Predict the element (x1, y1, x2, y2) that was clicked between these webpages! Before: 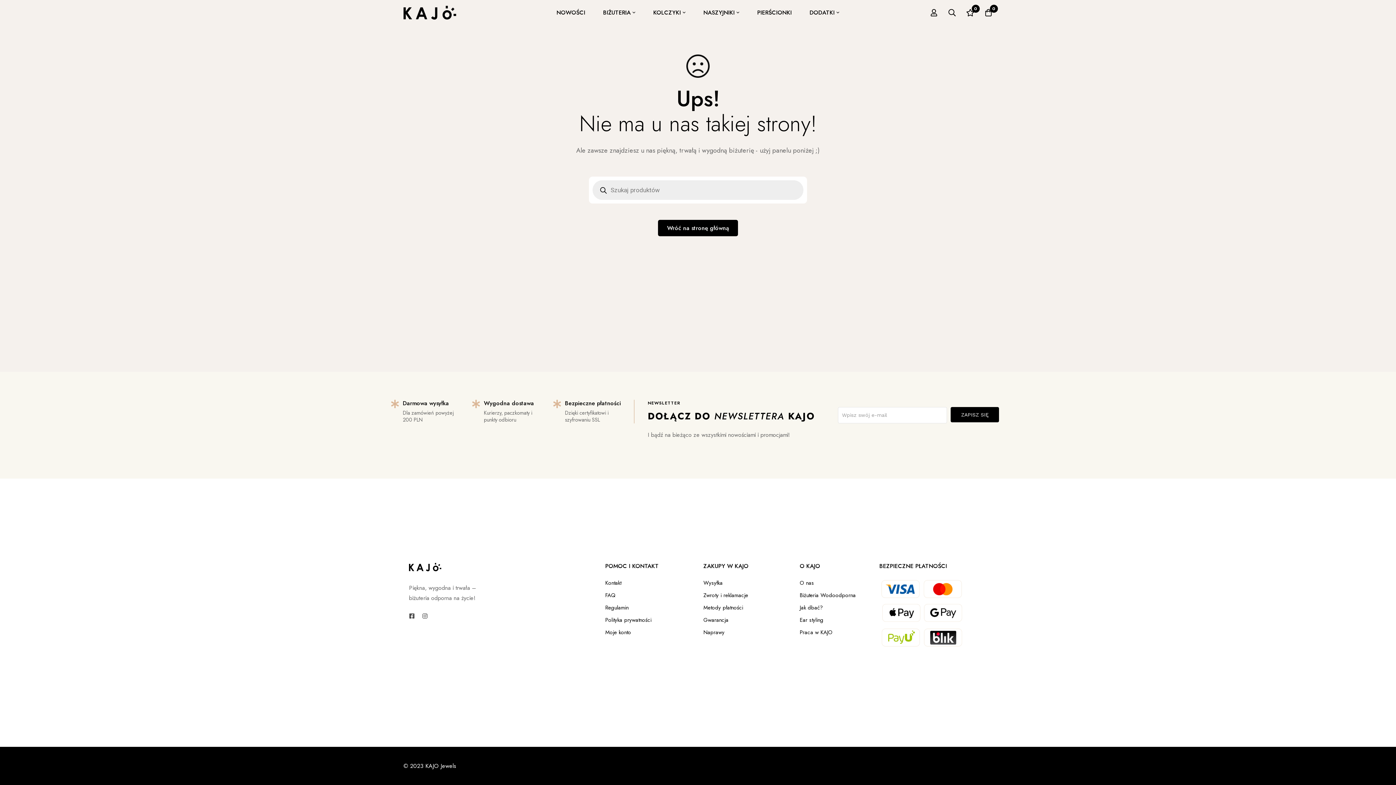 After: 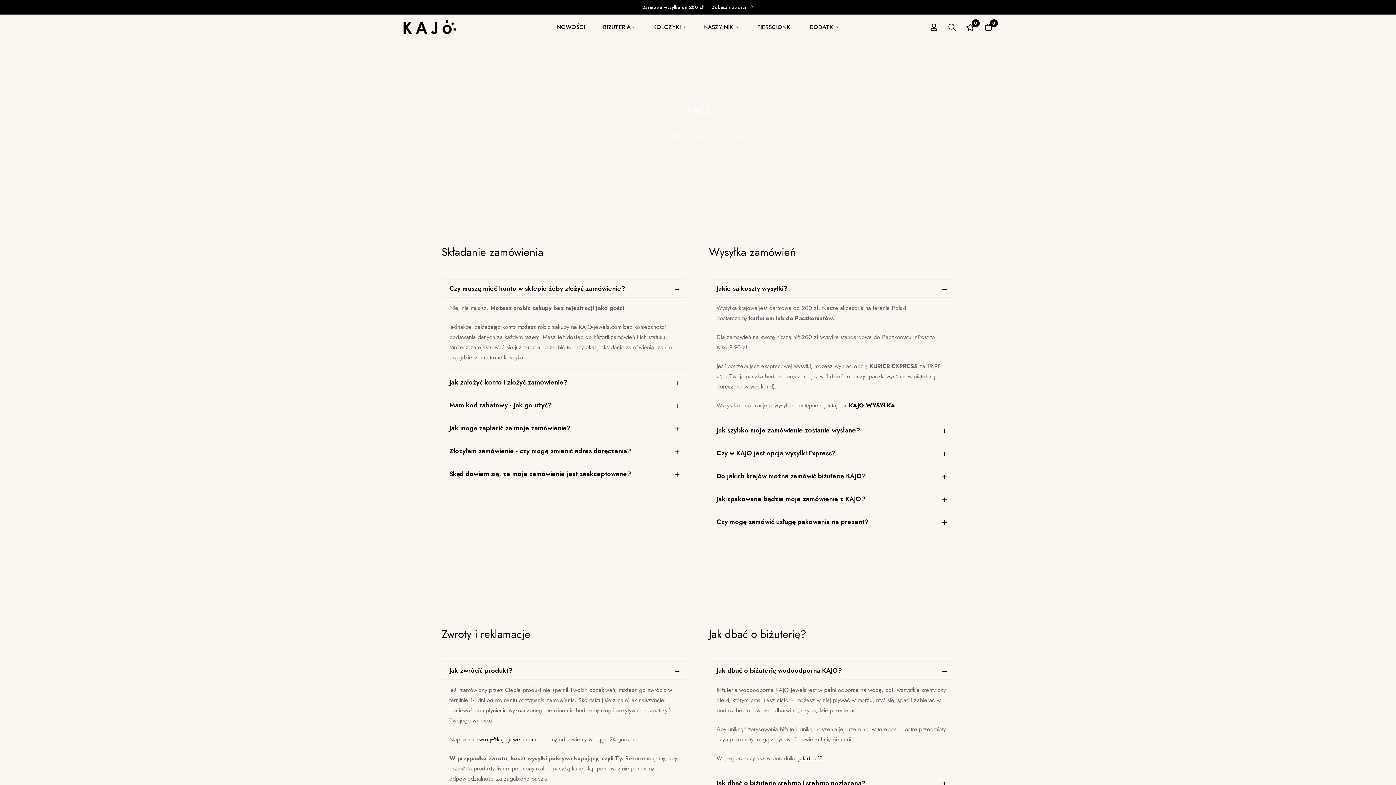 Action: bbox: (605, 590, 615, 601) label: FAQ